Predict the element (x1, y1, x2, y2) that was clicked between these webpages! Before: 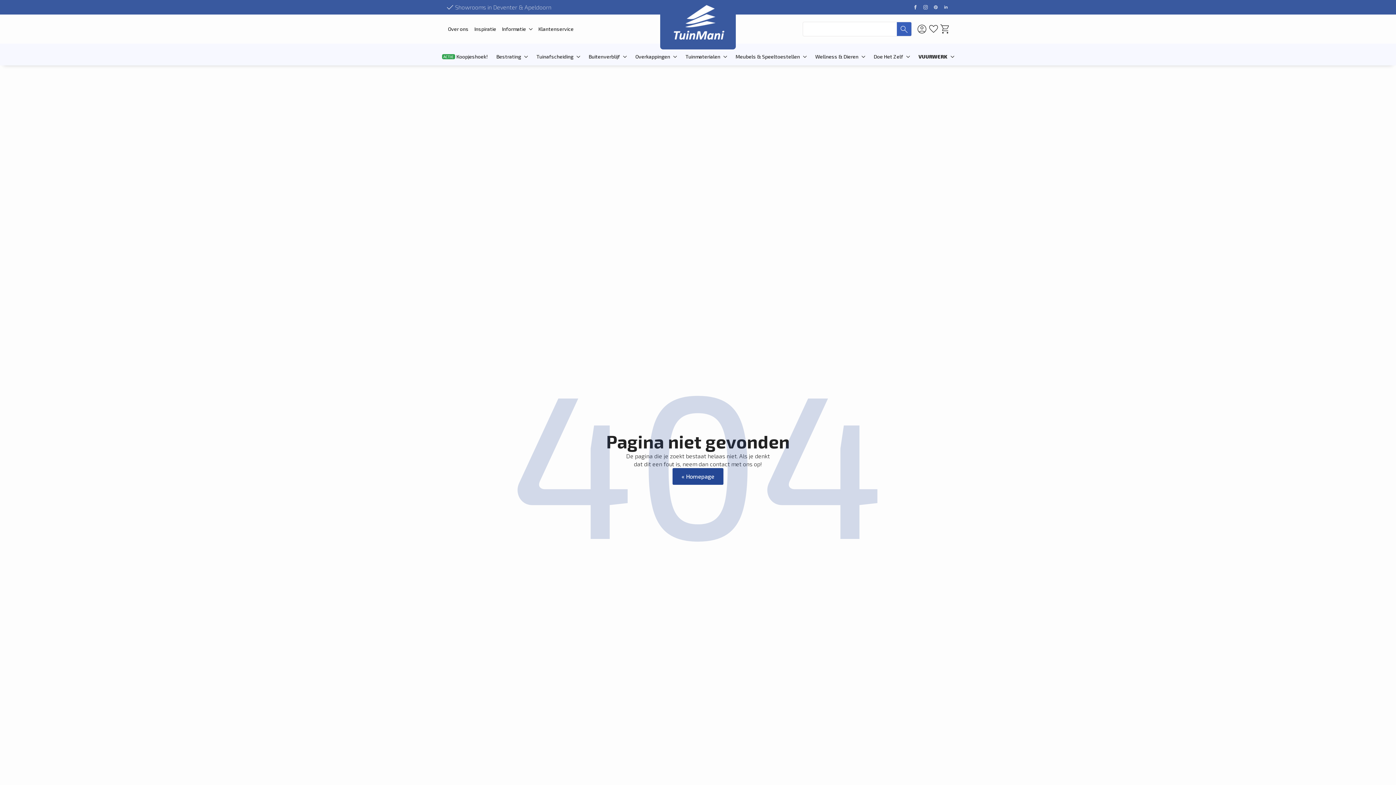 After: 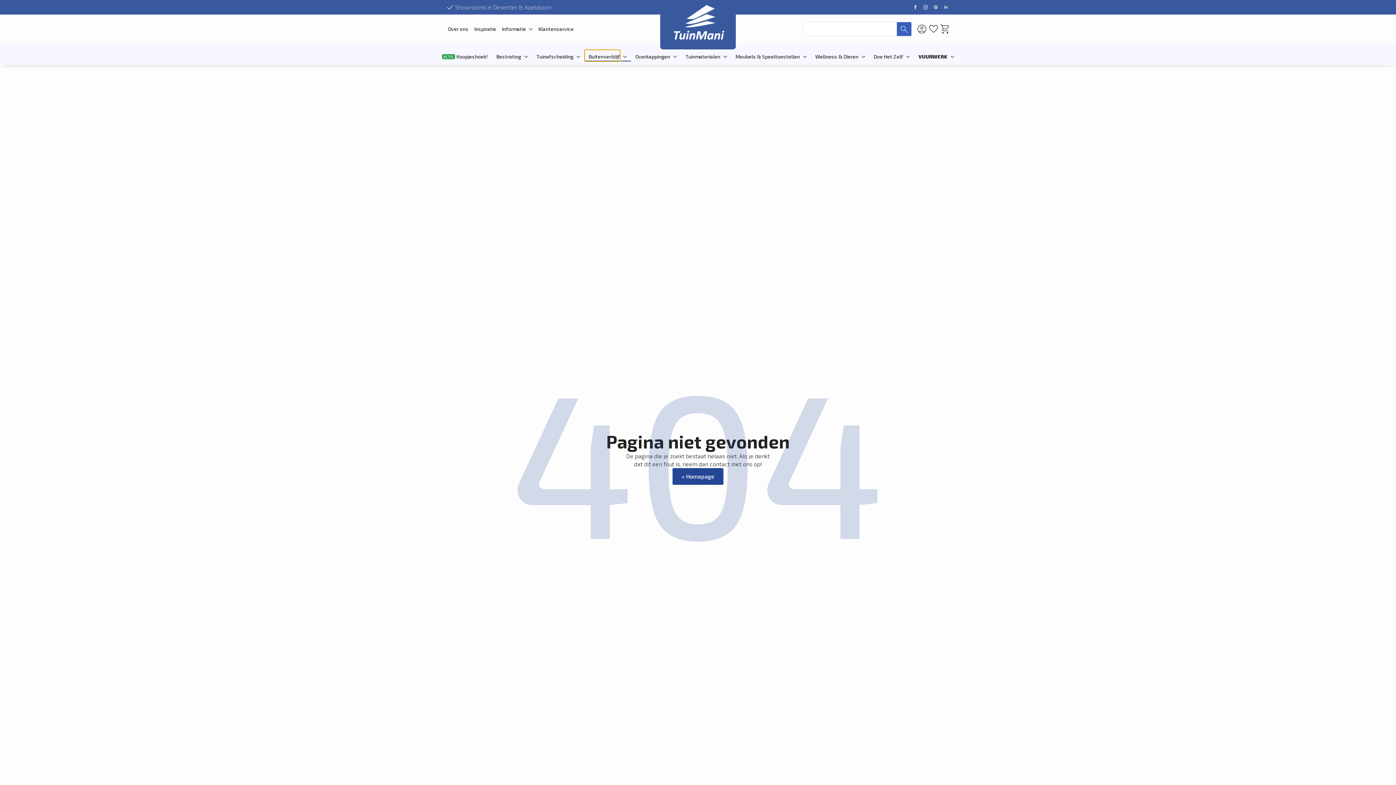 Action: bbox: (584, 49, 620, 61) label: Buitenverblijf